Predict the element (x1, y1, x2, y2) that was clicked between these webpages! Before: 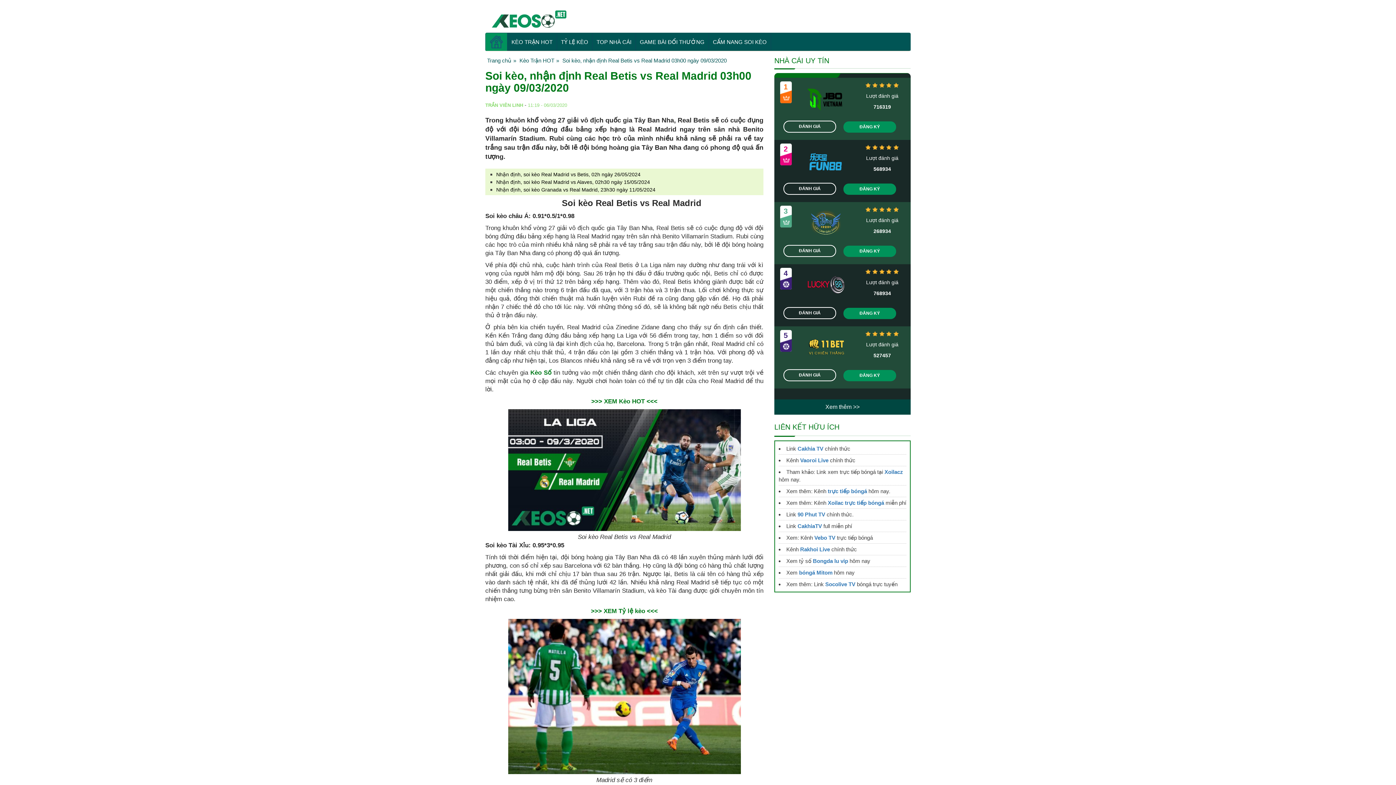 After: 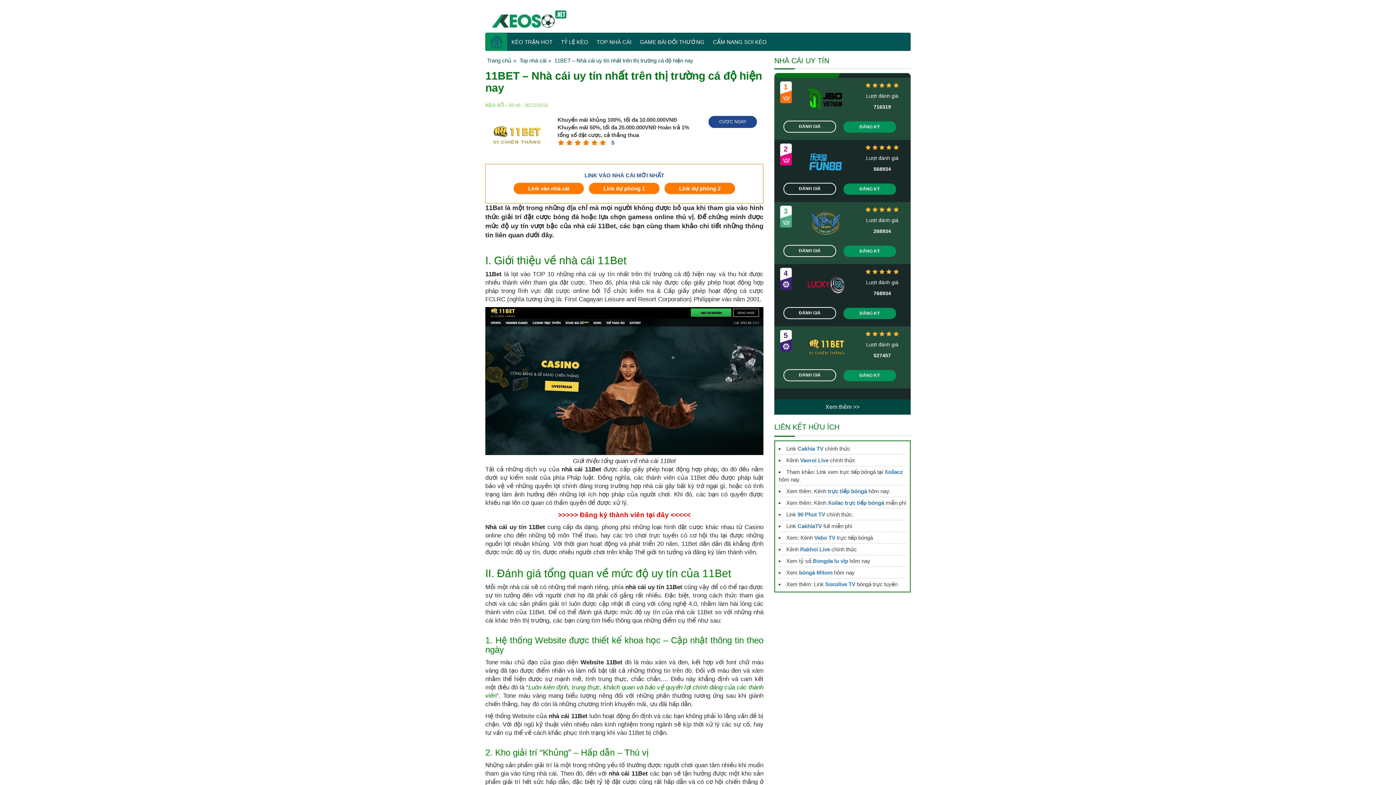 Action: bbox: (783, 369, 836, 381) label: ĐÁNH GIÁ